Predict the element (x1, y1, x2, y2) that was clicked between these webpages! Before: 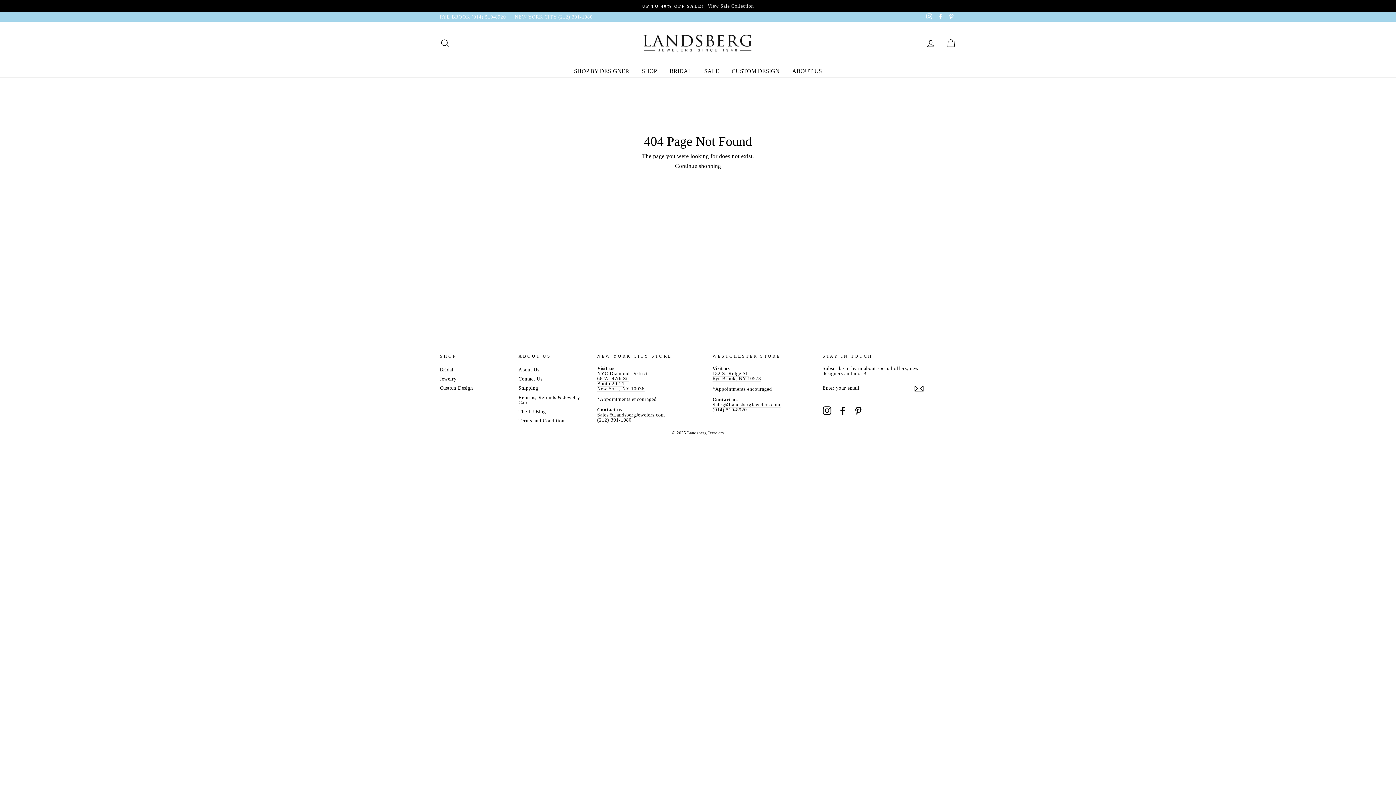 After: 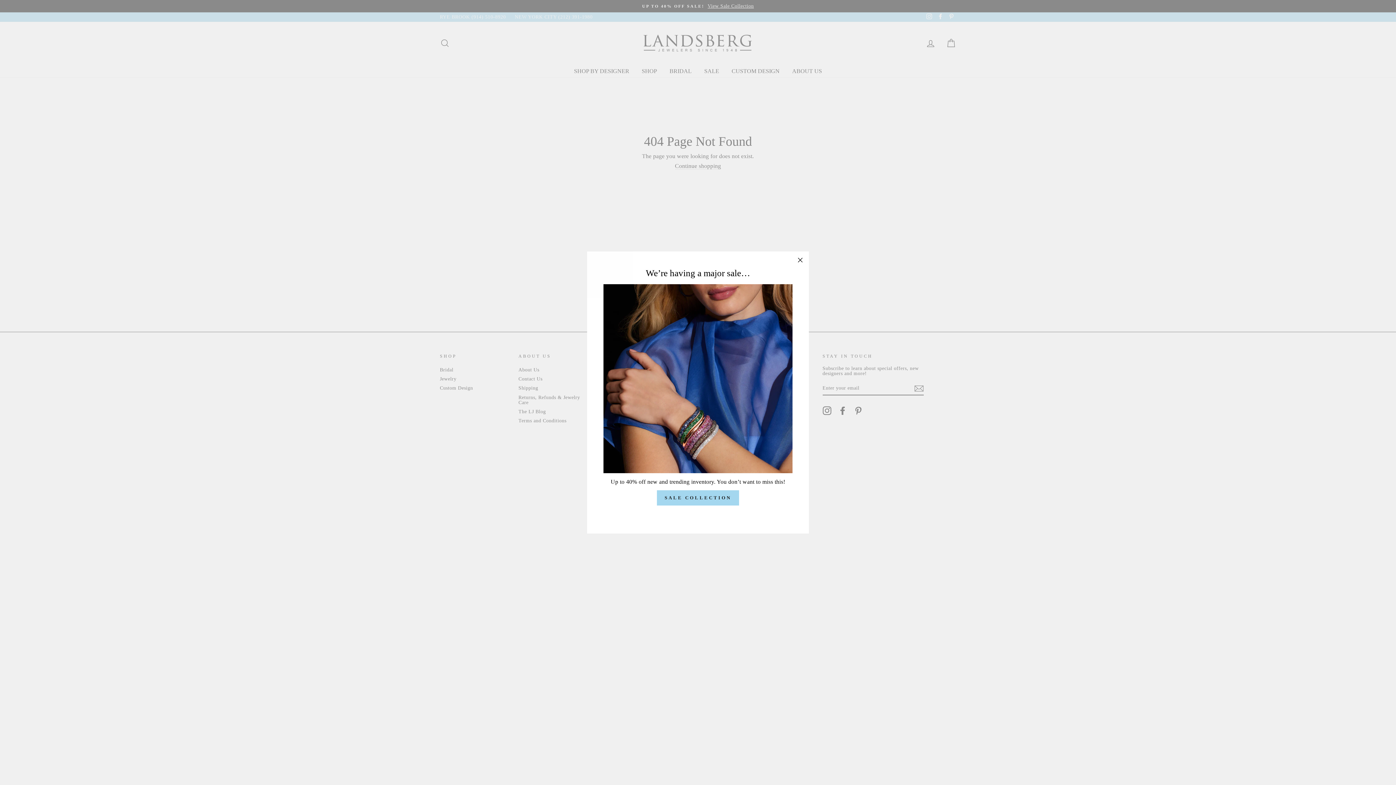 Action: label: RYE BROOK (914) 510-8920 bbox: (436, 12, 509, 21)